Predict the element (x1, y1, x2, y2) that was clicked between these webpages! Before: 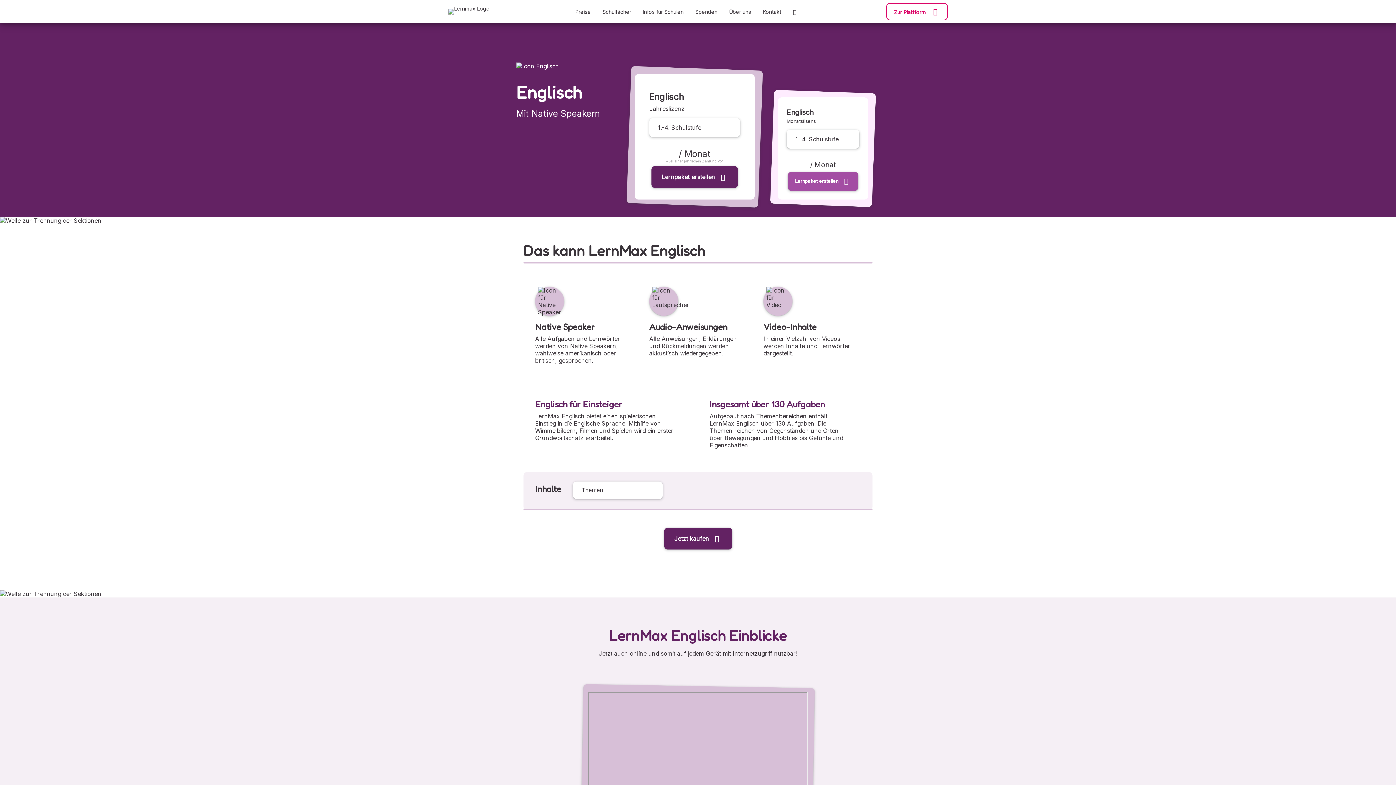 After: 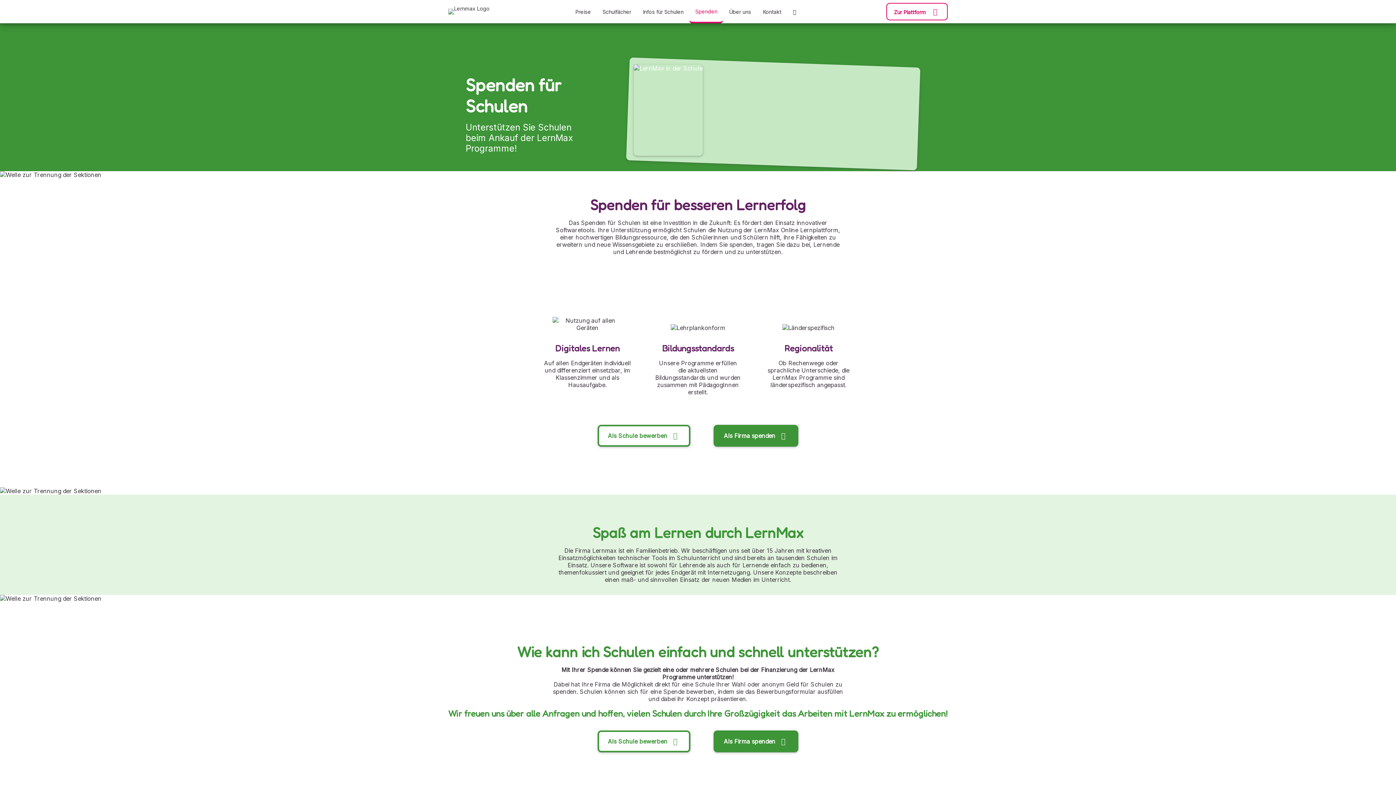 Action: bbox: (689, 0, 723, 23) label: Spenden